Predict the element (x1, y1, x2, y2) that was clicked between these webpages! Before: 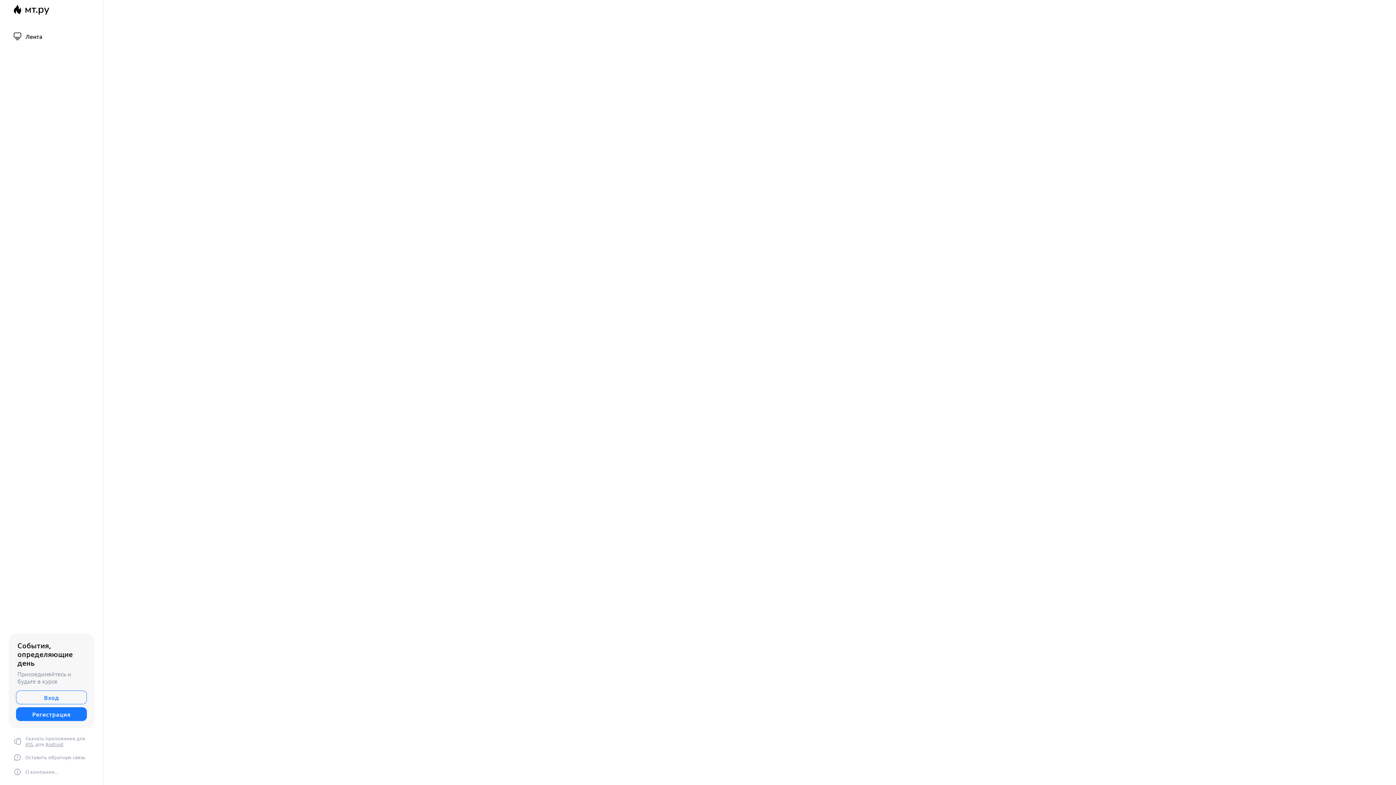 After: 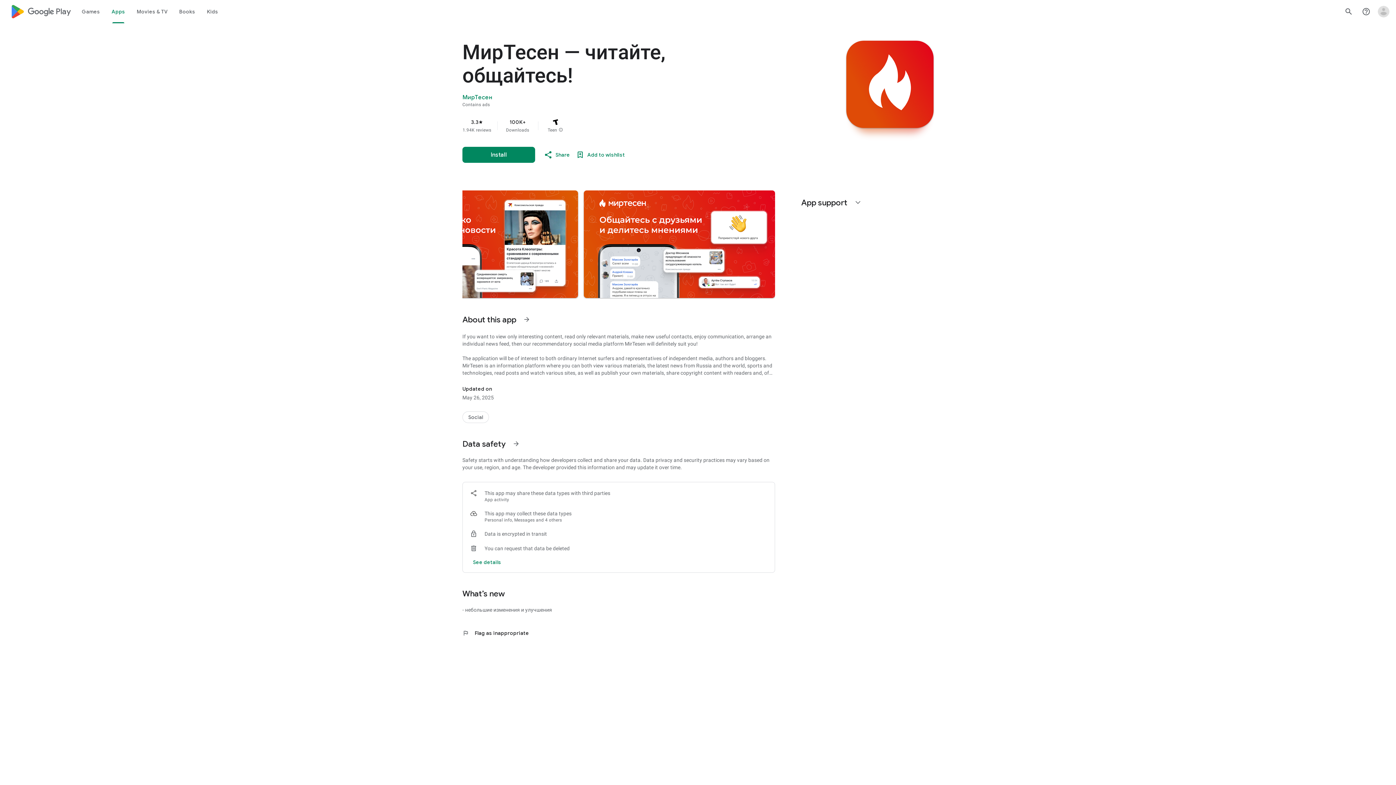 Action: label: Android bbox: (45, 741, 63, 747)